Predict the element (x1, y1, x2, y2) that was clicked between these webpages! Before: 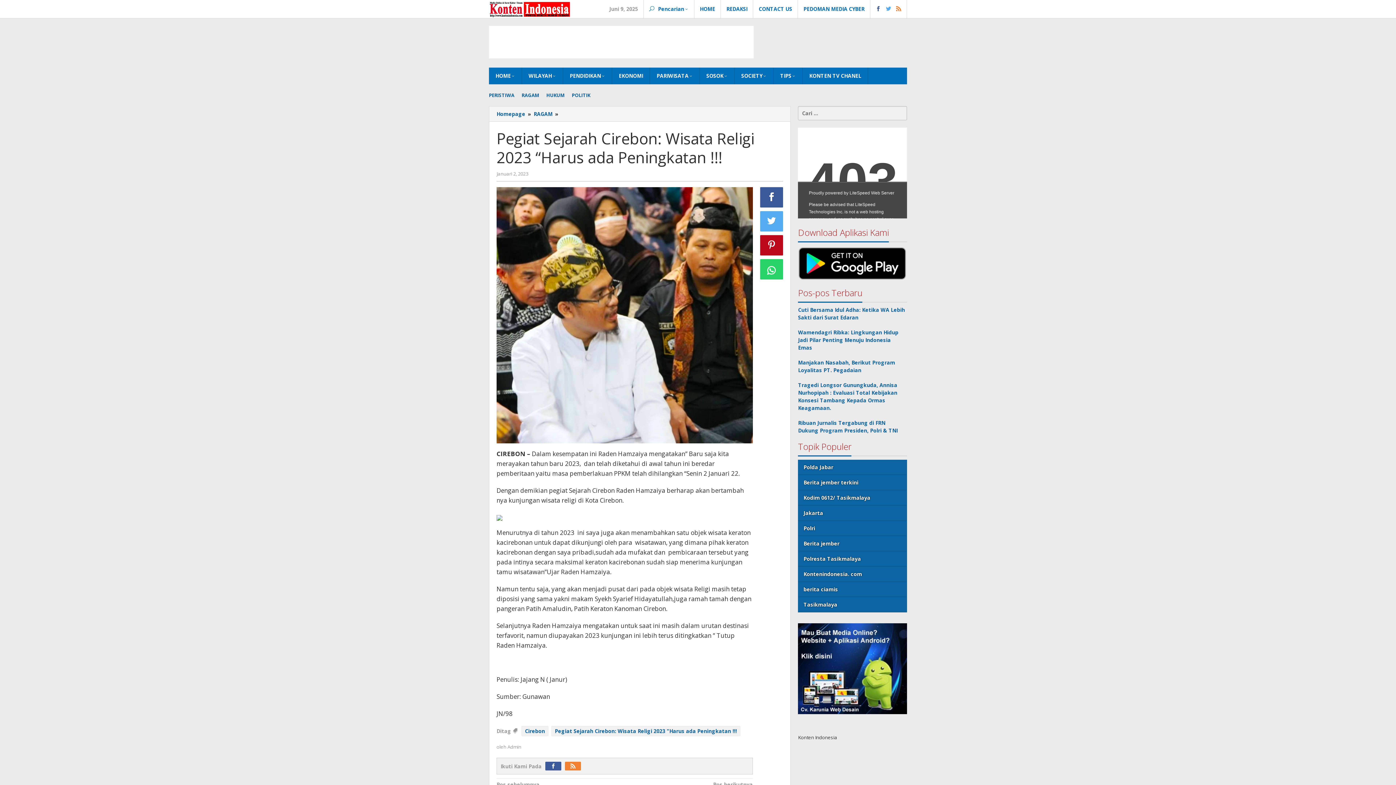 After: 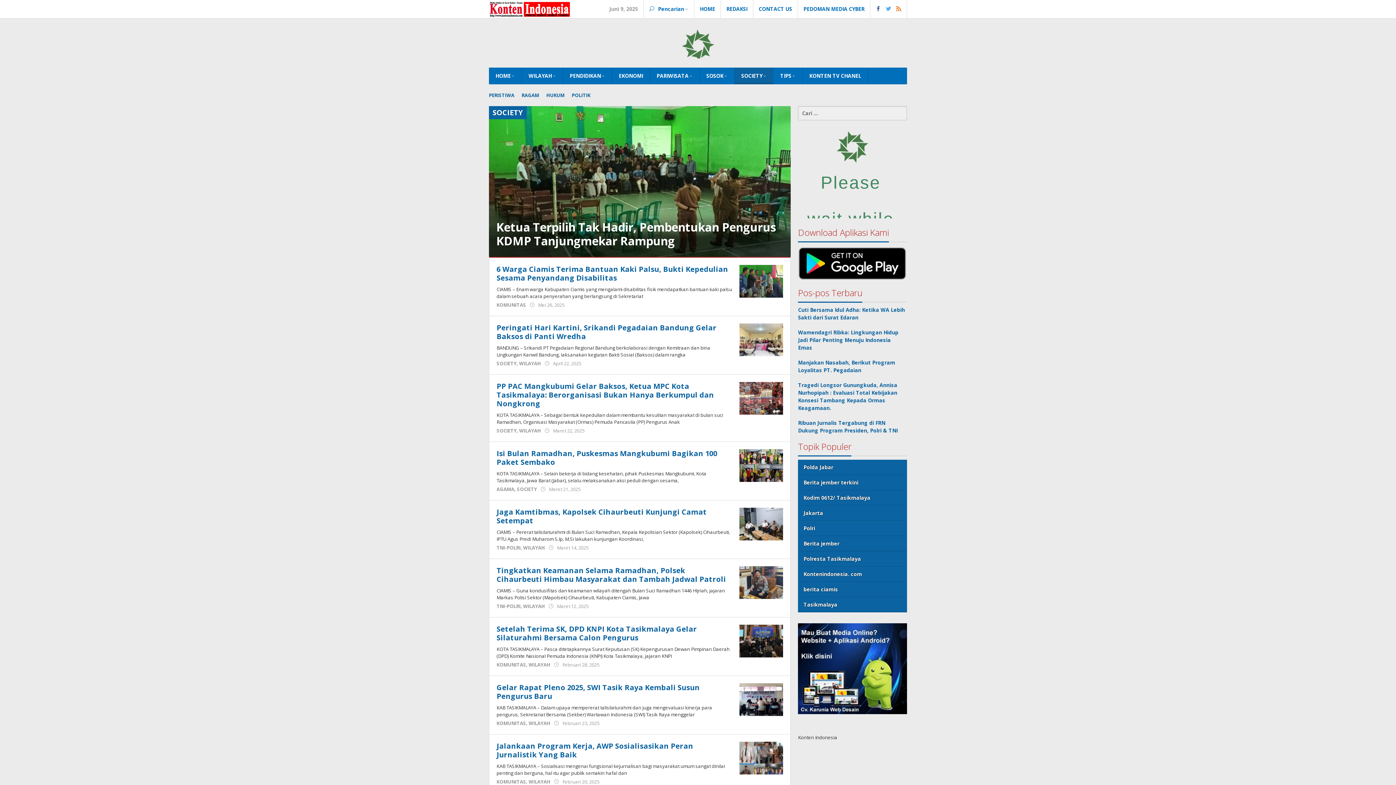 Action: bbox: (734, 67, 773, 84) label: SOCIETY